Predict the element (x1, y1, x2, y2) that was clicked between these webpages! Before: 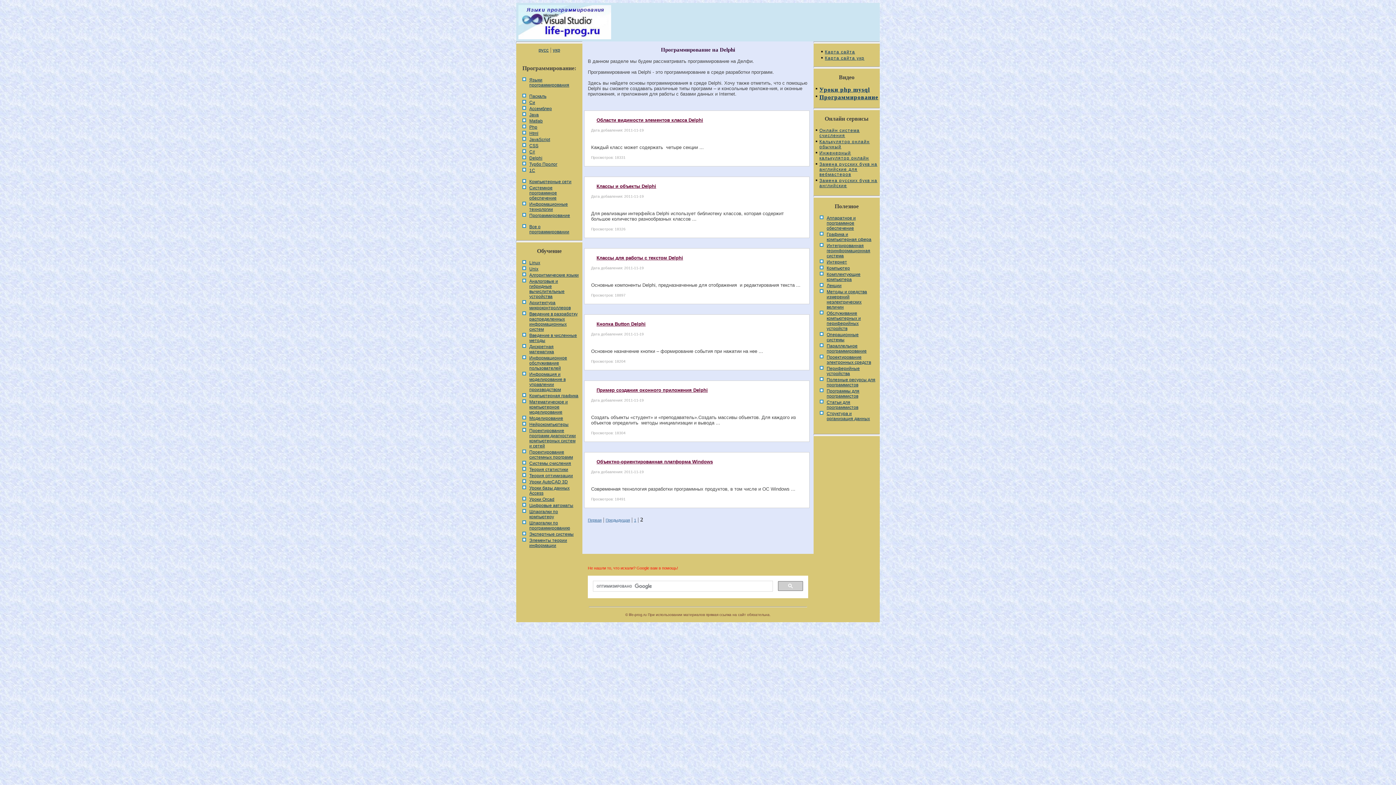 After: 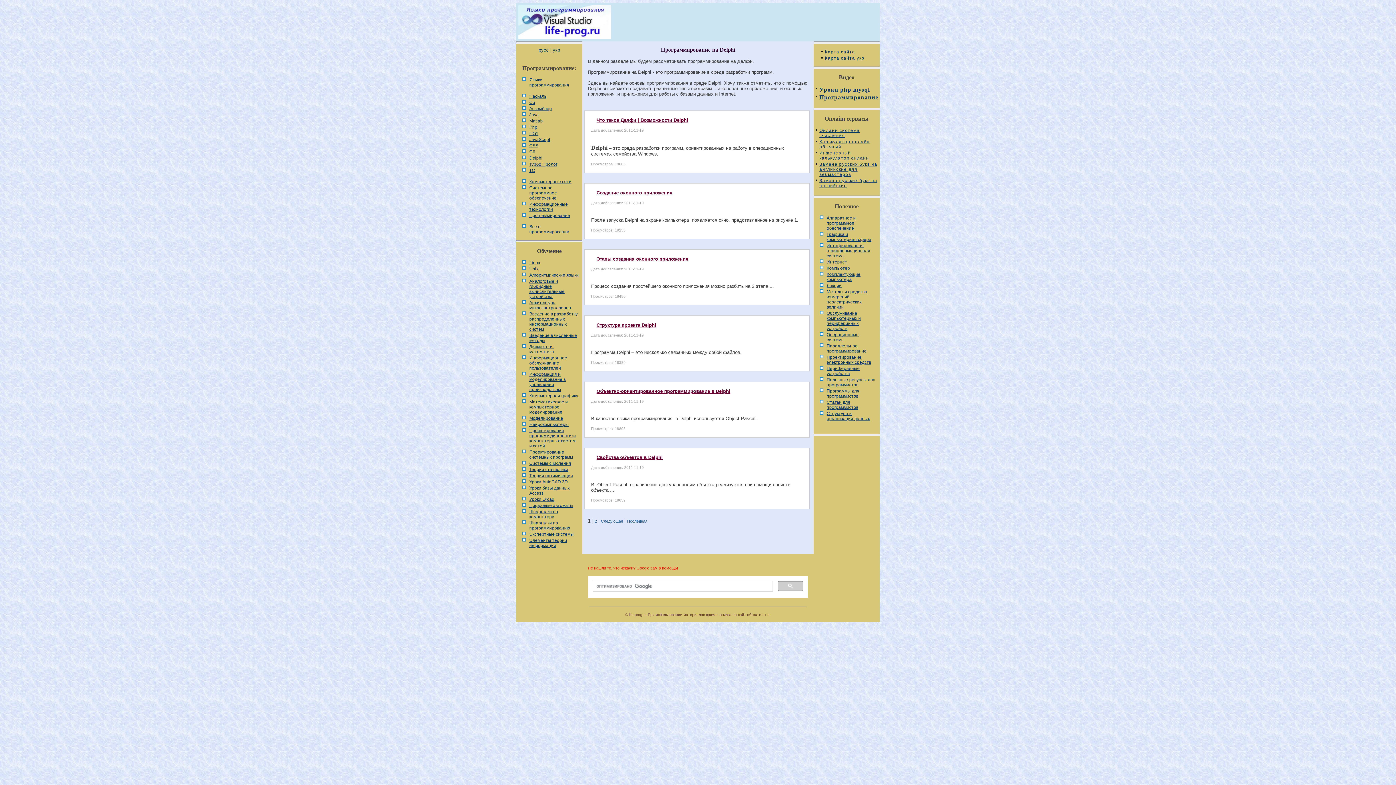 Action: label: 1 bbox: (634, 518, 636, 522)